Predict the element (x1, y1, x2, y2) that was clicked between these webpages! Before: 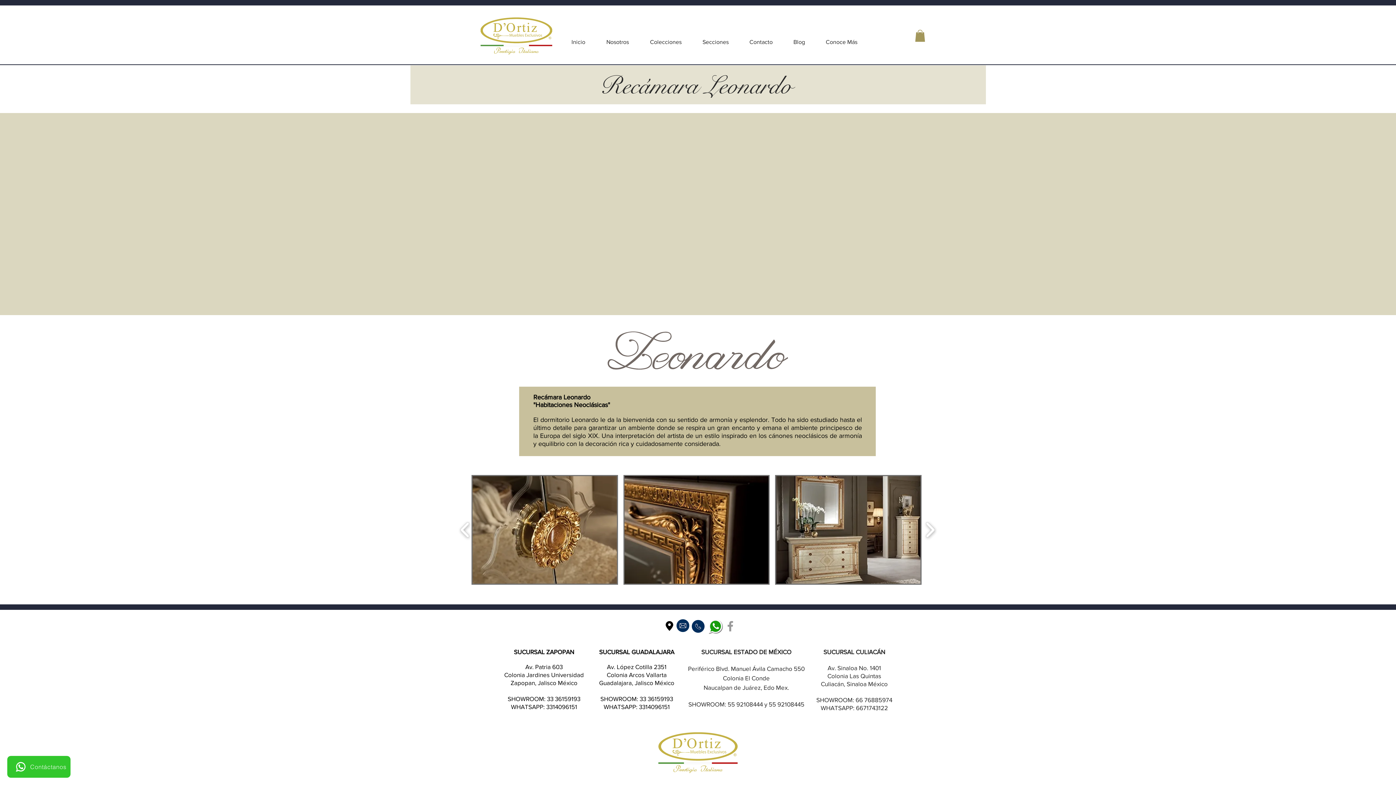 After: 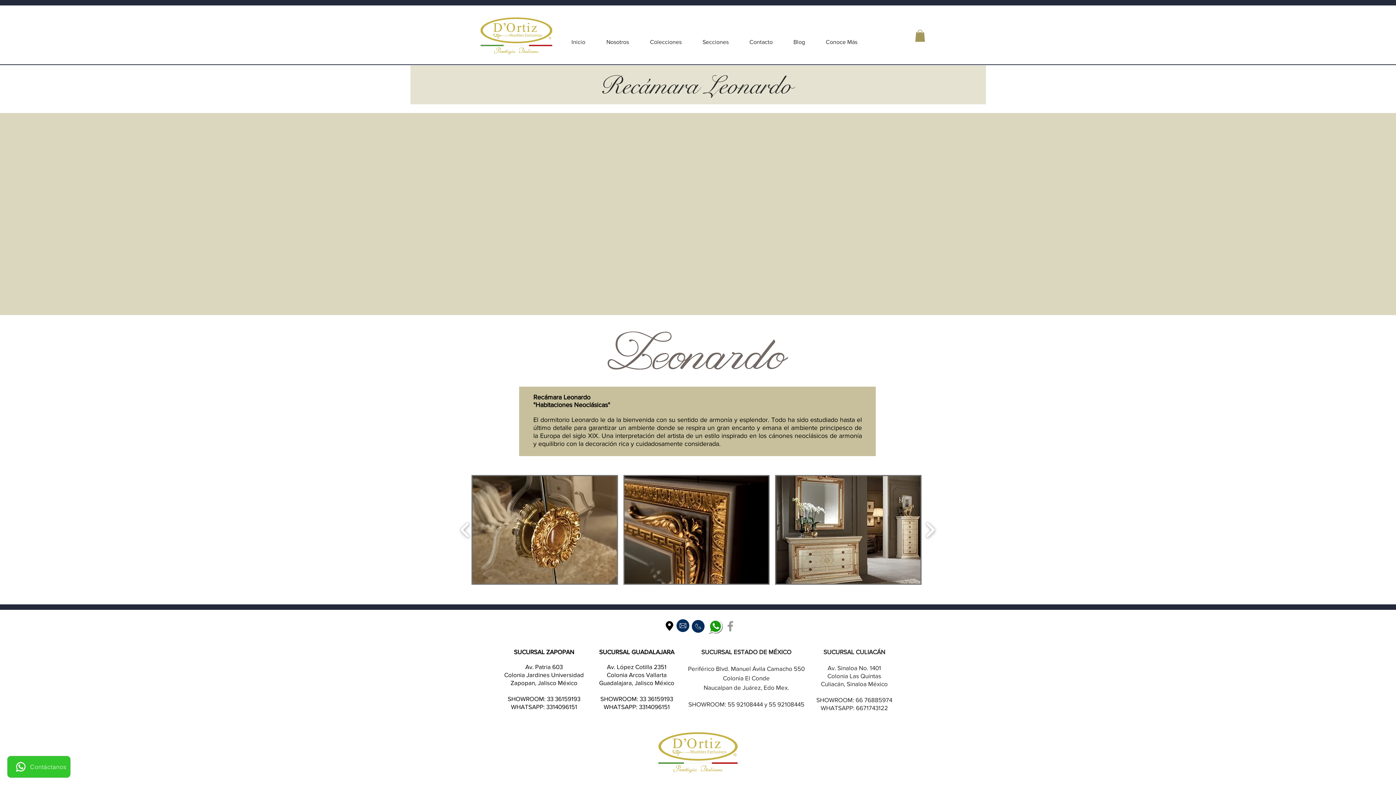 Action: bbox: (7, 756, 70, 778) label: Contáctanos